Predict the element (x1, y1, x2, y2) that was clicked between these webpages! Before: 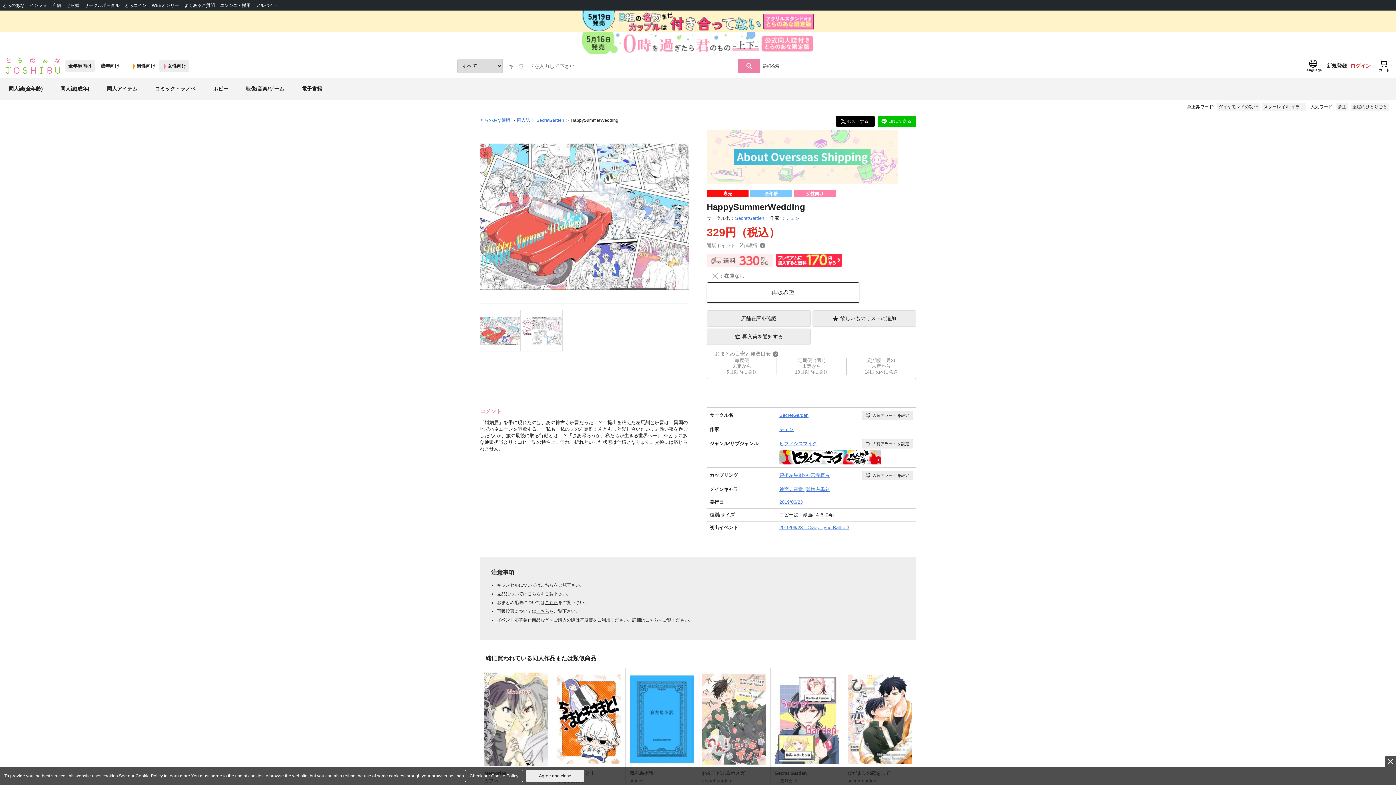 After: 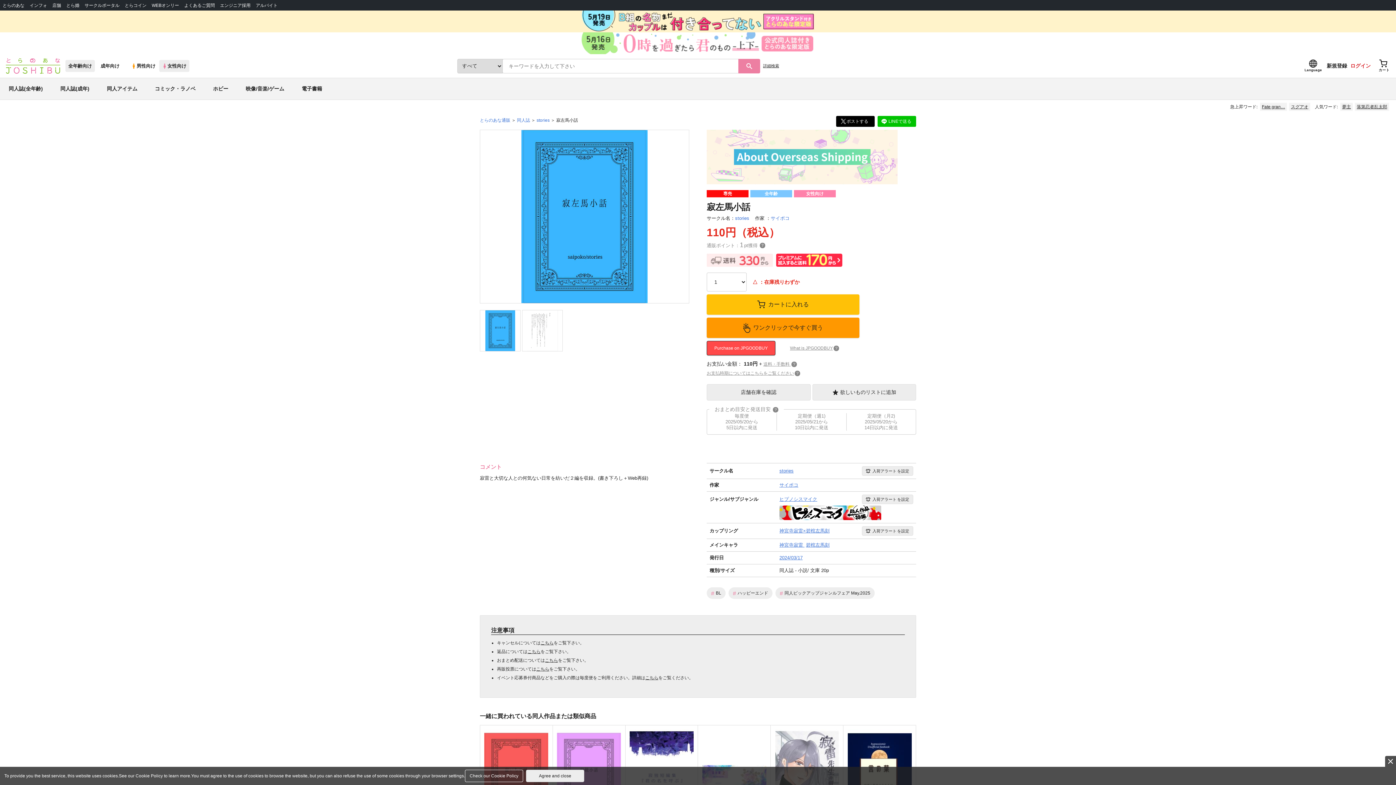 Action: bbox: (629, 672, 693, 767)